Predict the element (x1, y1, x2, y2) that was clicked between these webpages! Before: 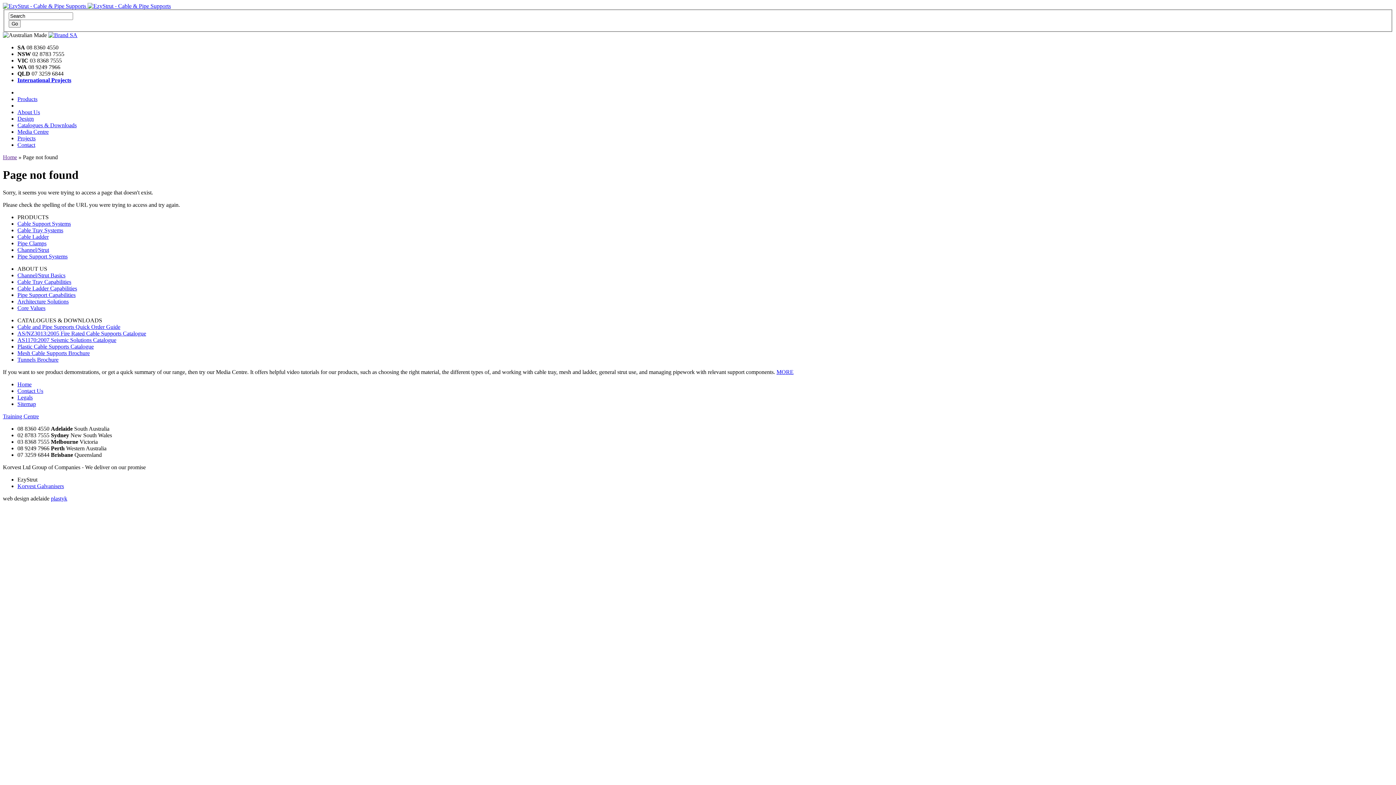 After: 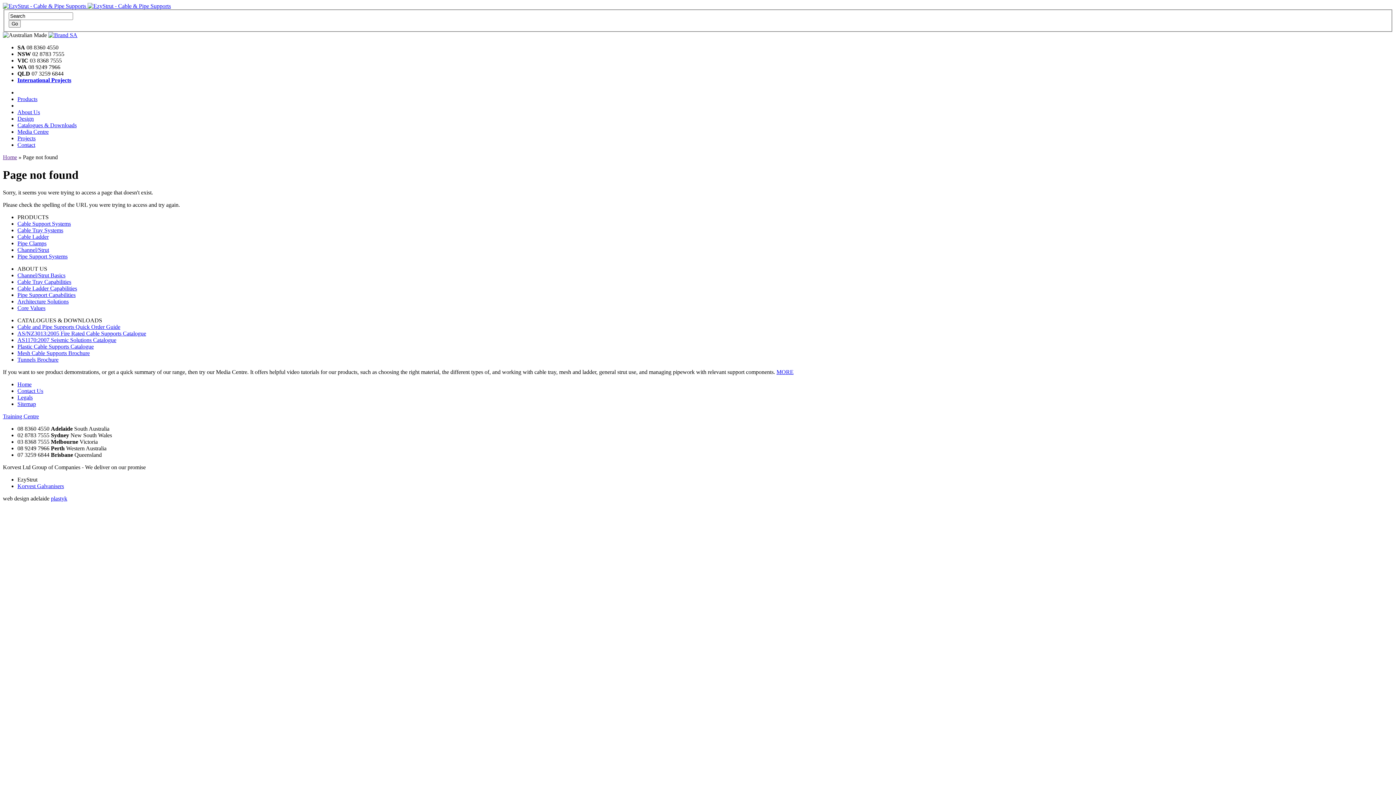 Action: label: Cable Ladder Capabilities bbox: (17, 285, 77, 291)